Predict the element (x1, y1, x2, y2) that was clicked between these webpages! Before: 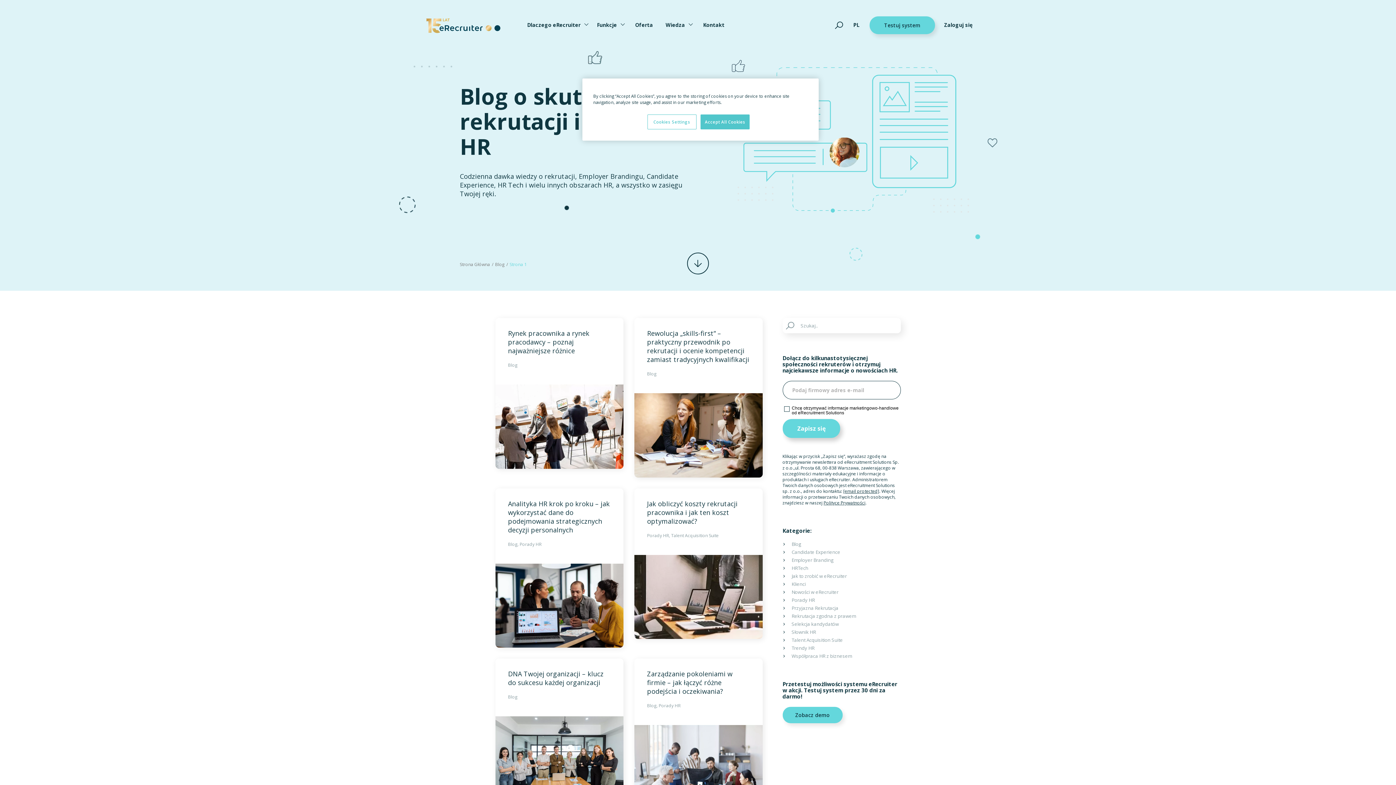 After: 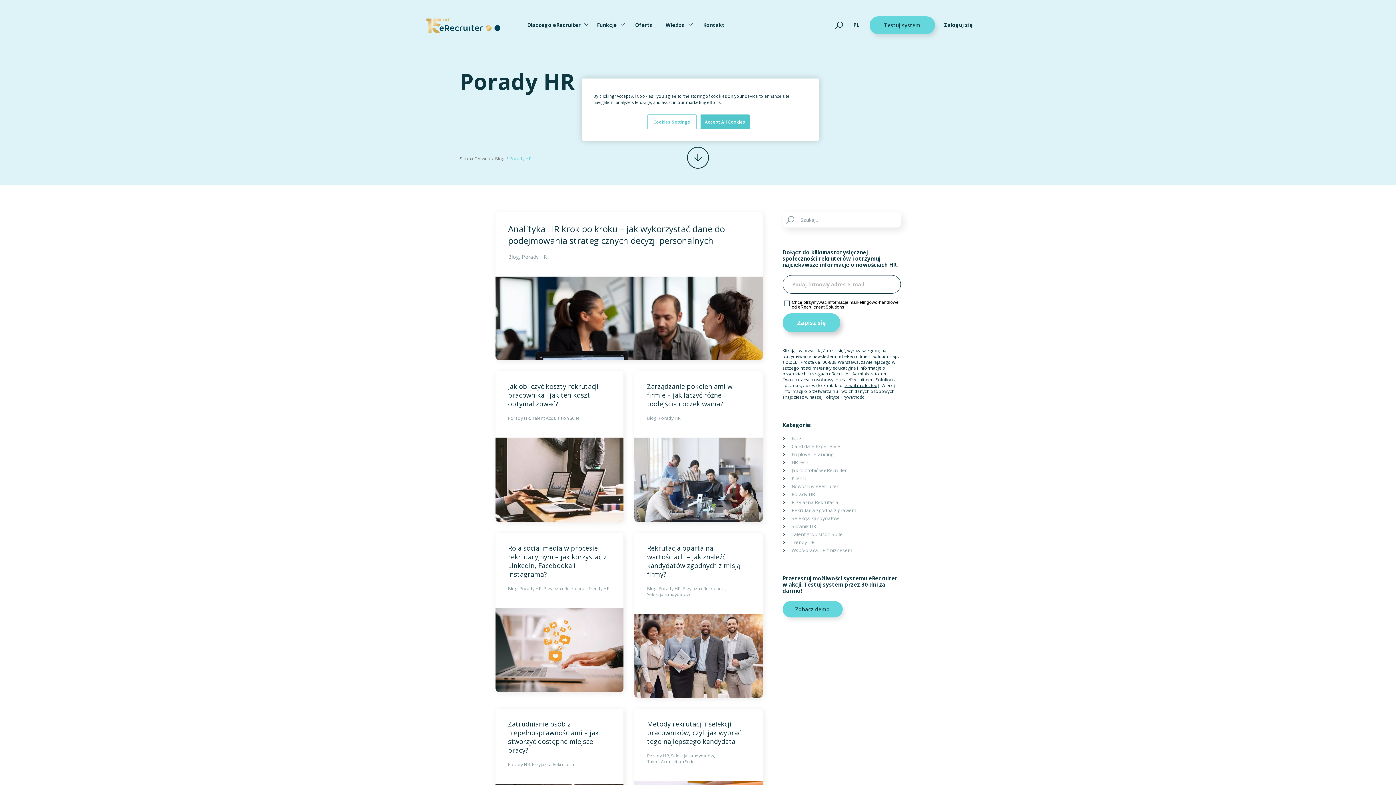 Action: bbox: (782, 597, 900, 603) label: Porady HR